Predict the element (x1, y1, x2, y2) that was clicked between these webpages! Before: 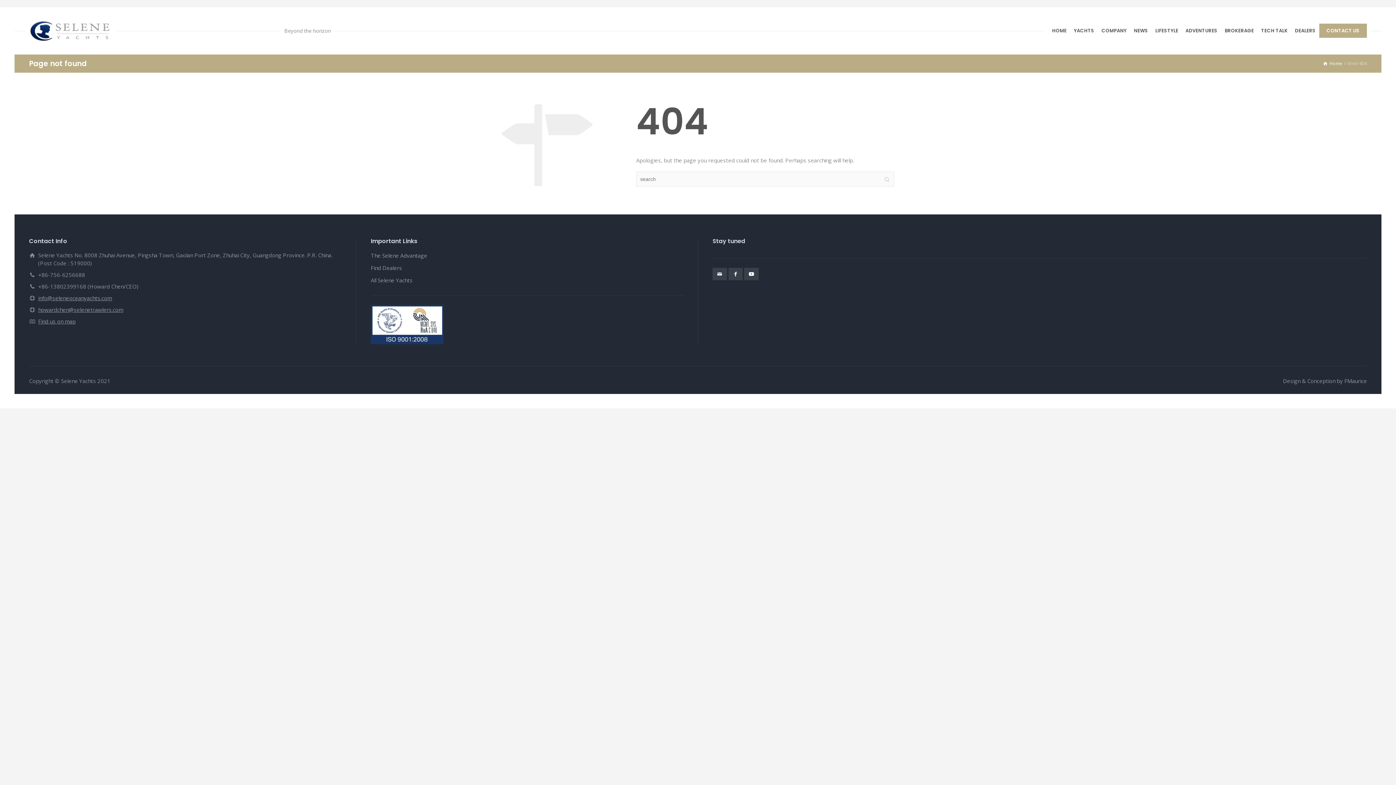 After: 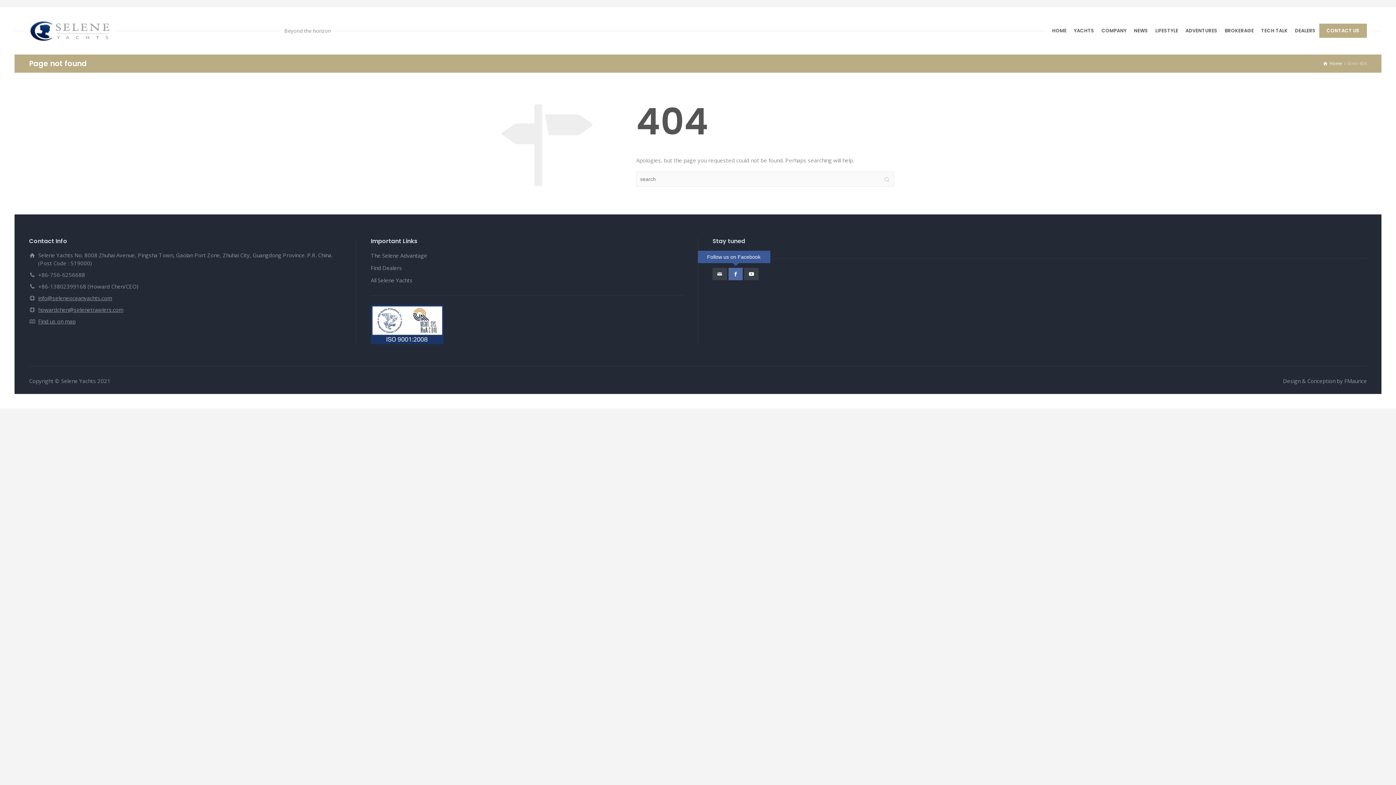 Action: bbox: (728, 268, 742, 280)